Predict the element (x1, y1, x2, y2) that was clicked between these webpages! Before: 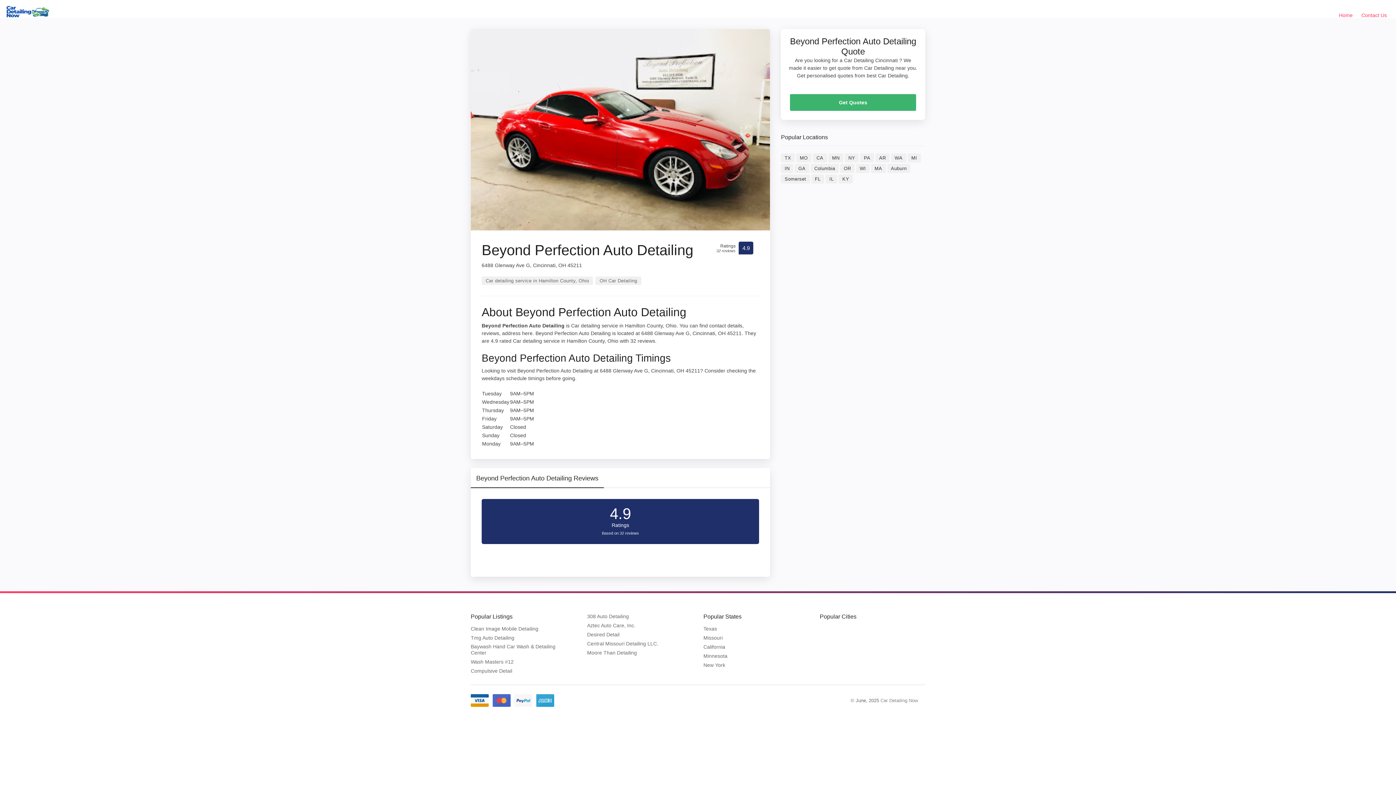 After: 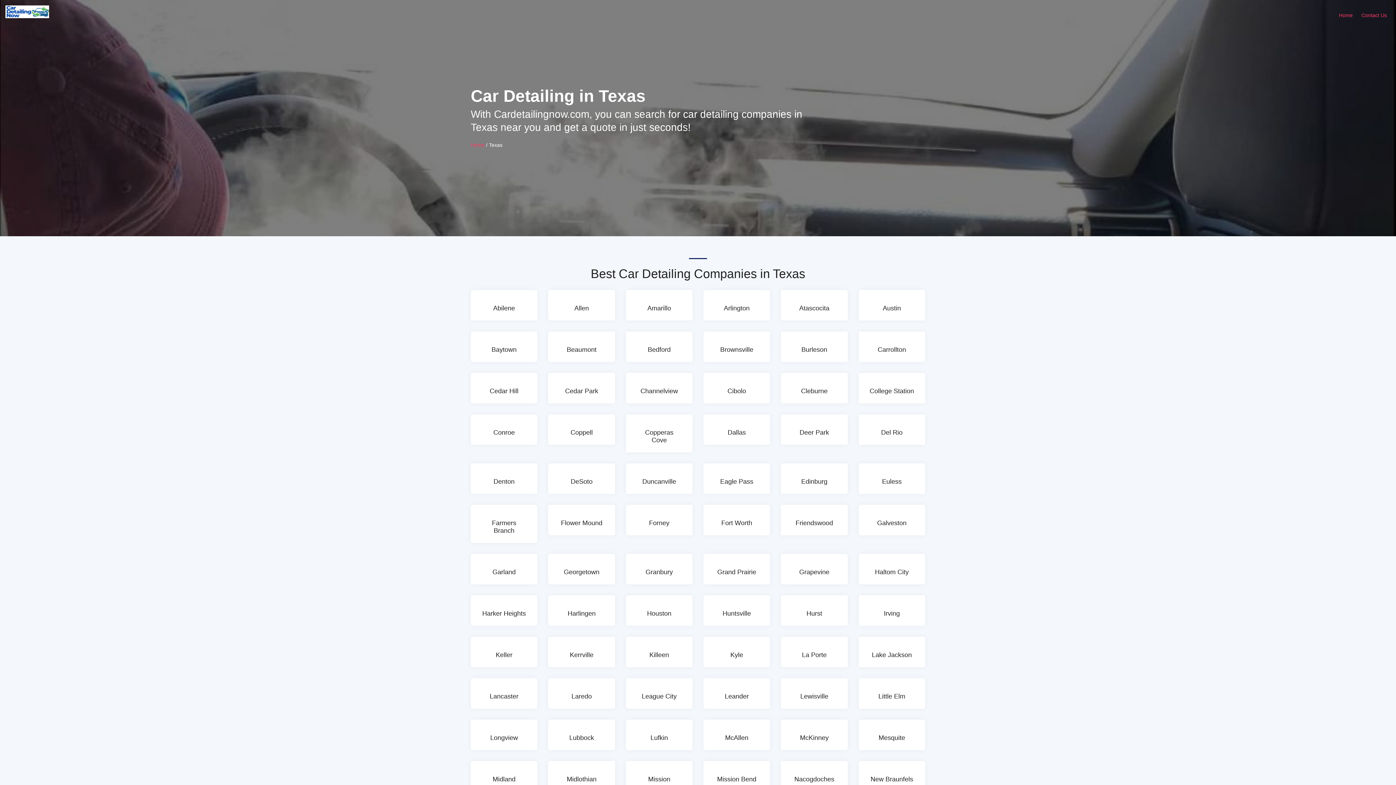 Action: bbox: (781, 153, 794, 162) label: TX